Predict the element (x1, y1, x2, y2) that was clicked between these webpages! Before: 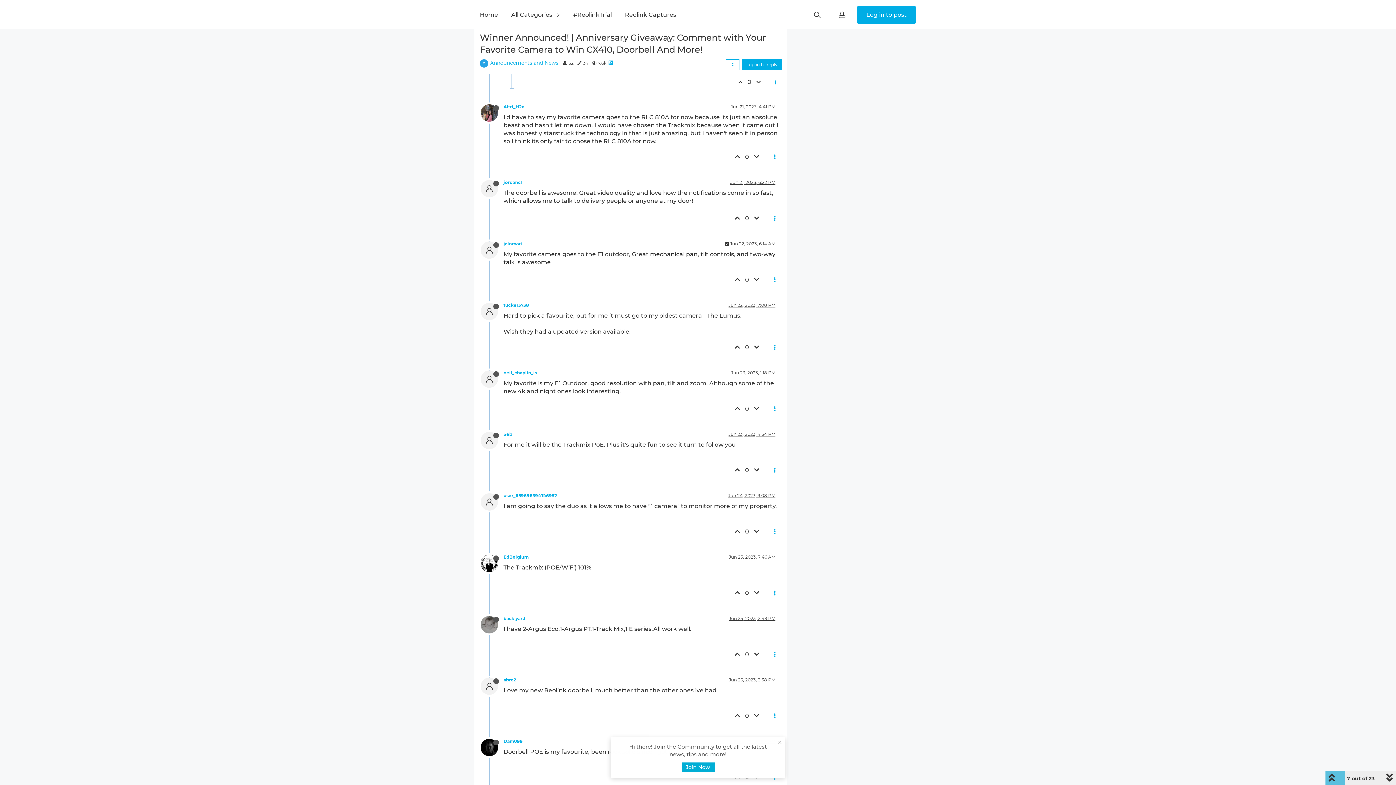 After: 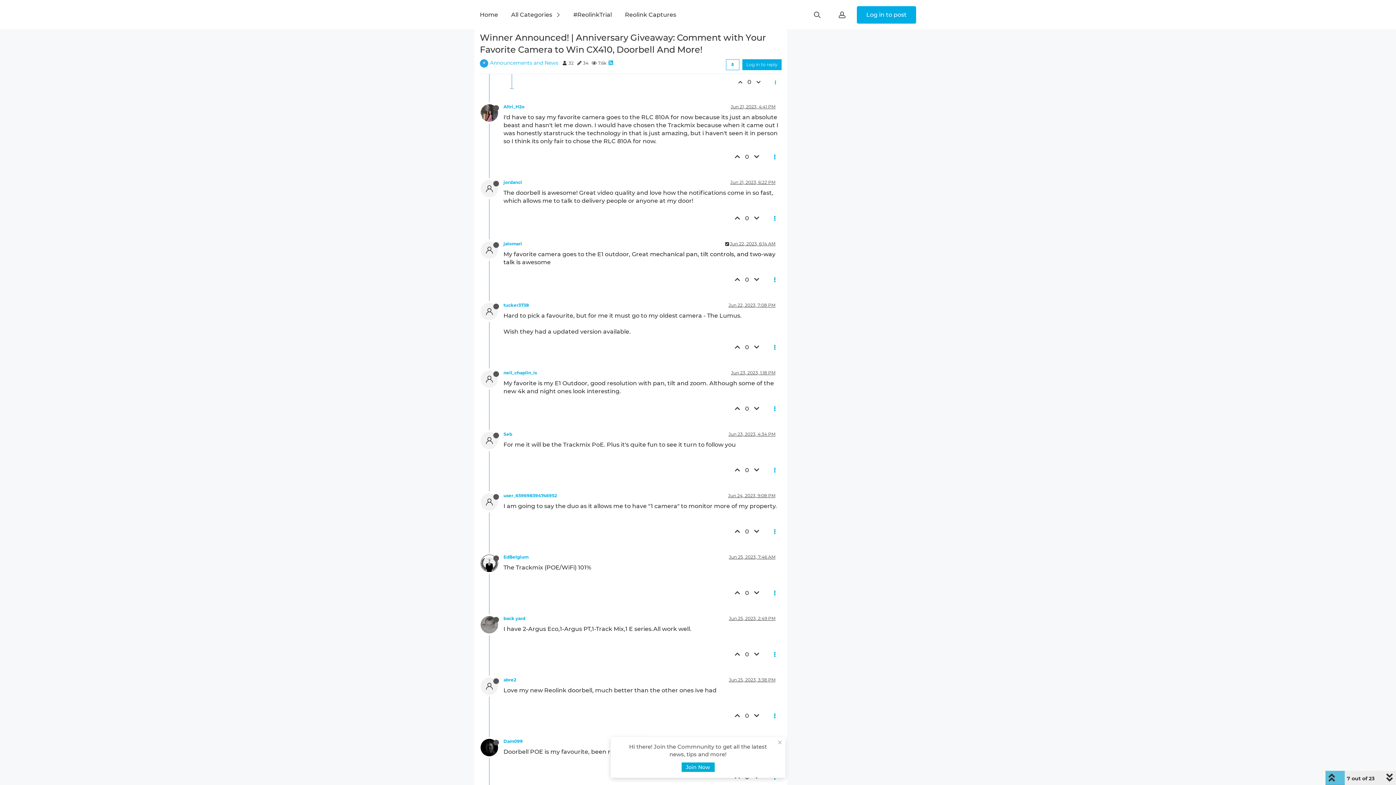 Action: bbox: (731, 401, 742, 416)